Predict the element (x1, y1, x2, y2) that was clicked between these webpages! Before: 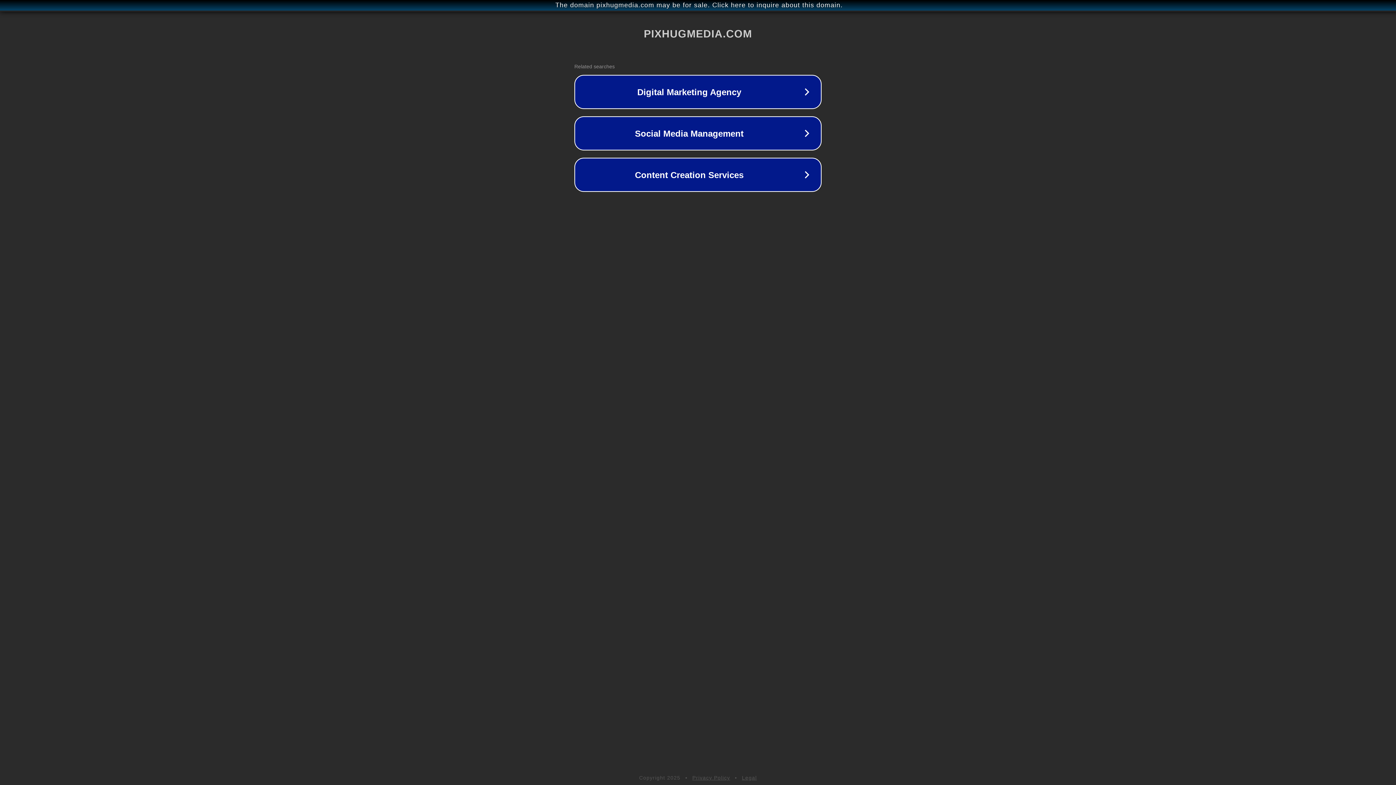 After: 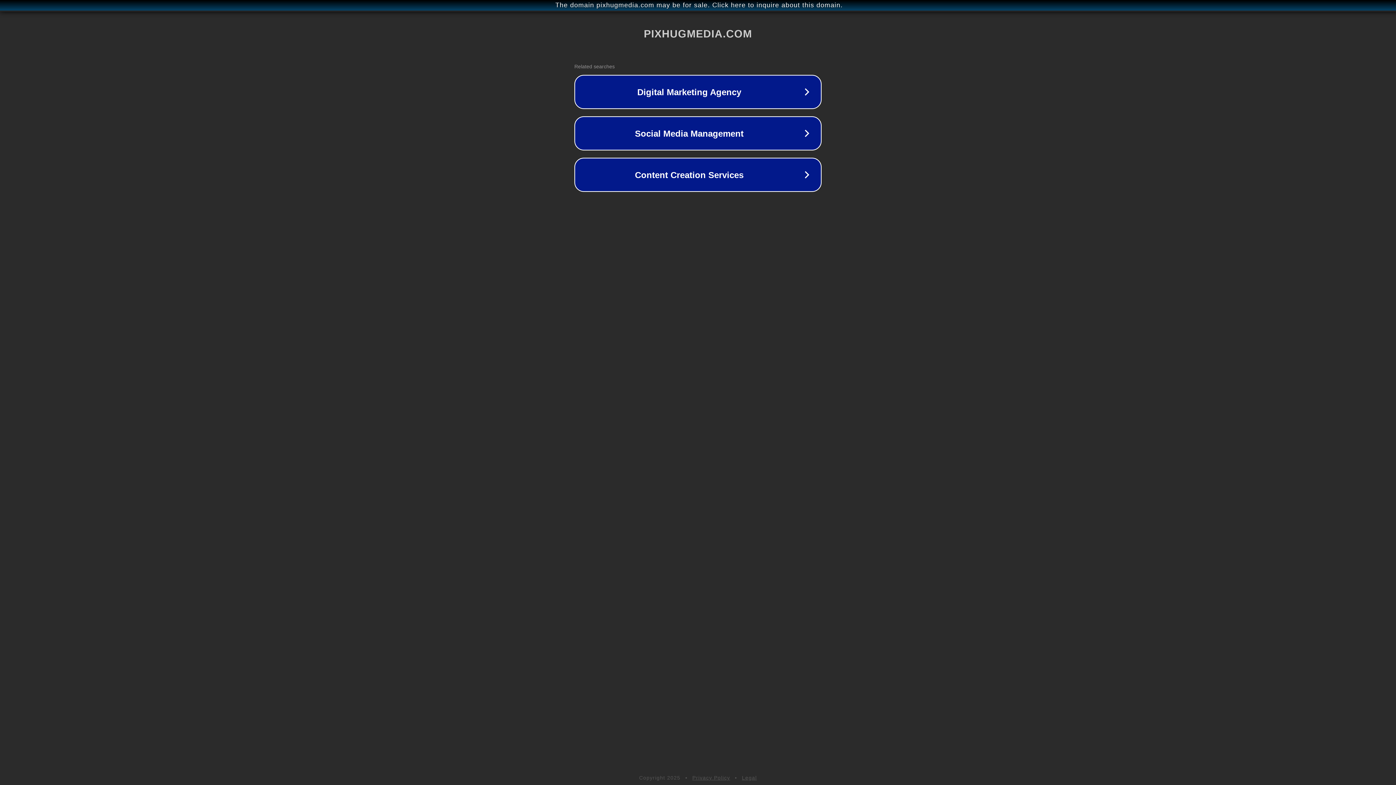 Action: label: Legal bbox: (742, 775, 757, 781)